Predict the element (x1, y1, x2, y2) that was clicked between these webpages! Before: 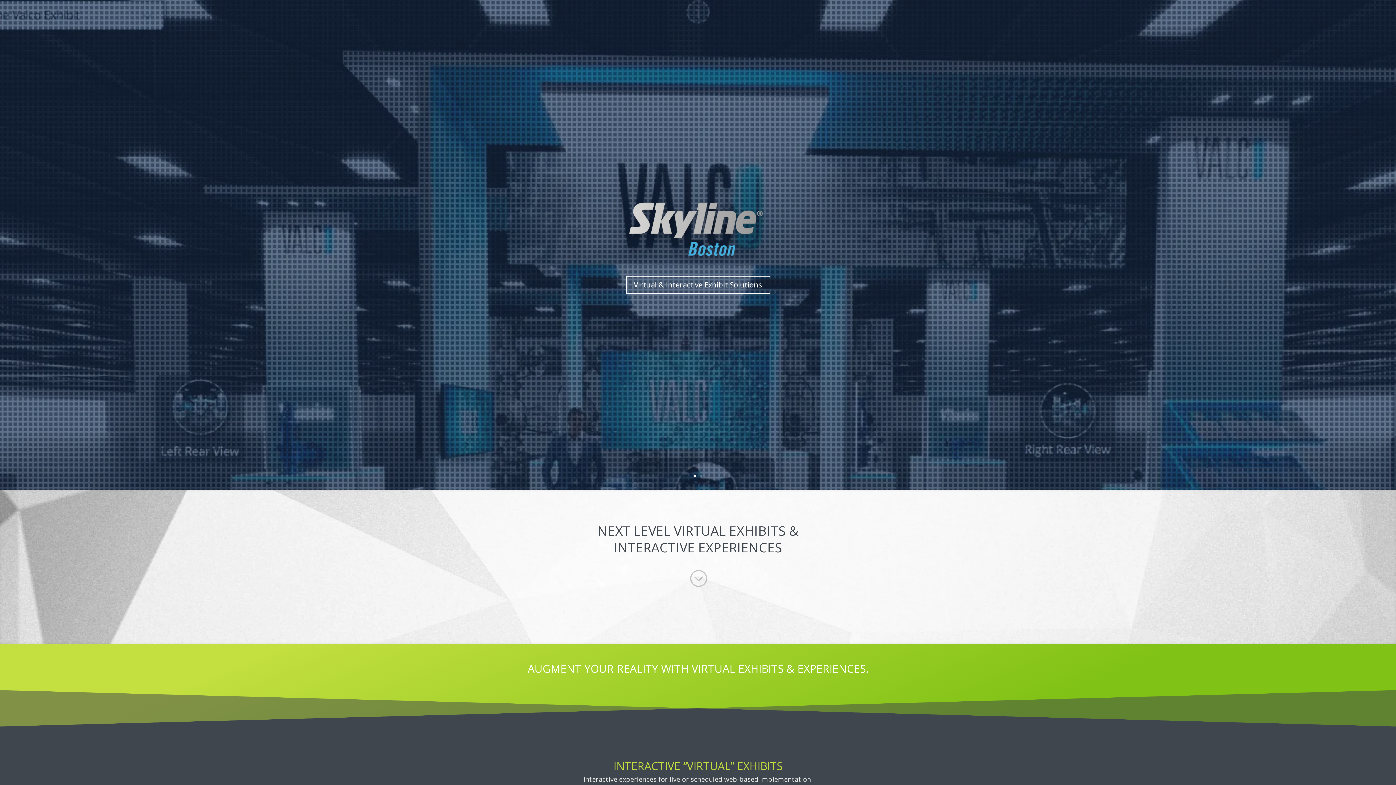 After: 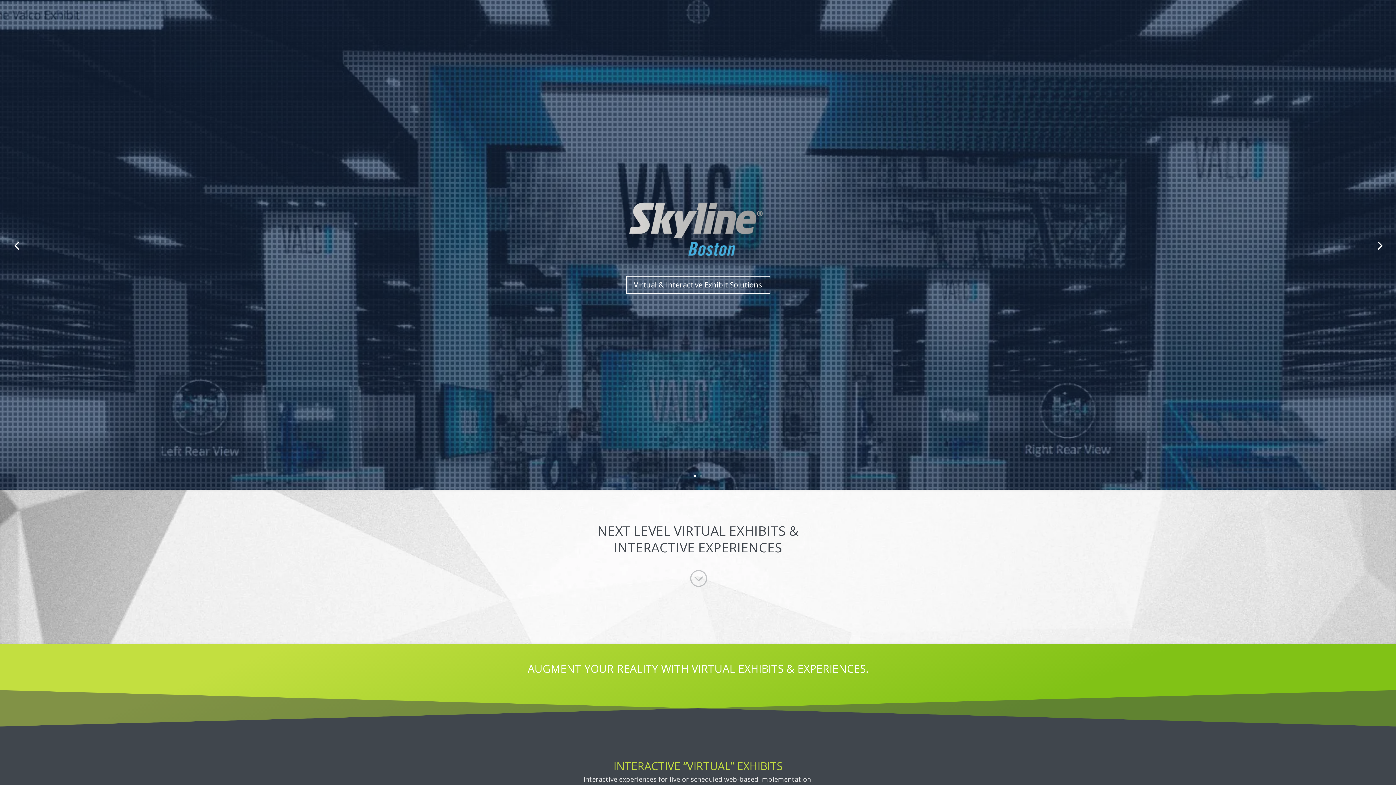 Action: bbox: (693, 474, 696, 477) label: 1